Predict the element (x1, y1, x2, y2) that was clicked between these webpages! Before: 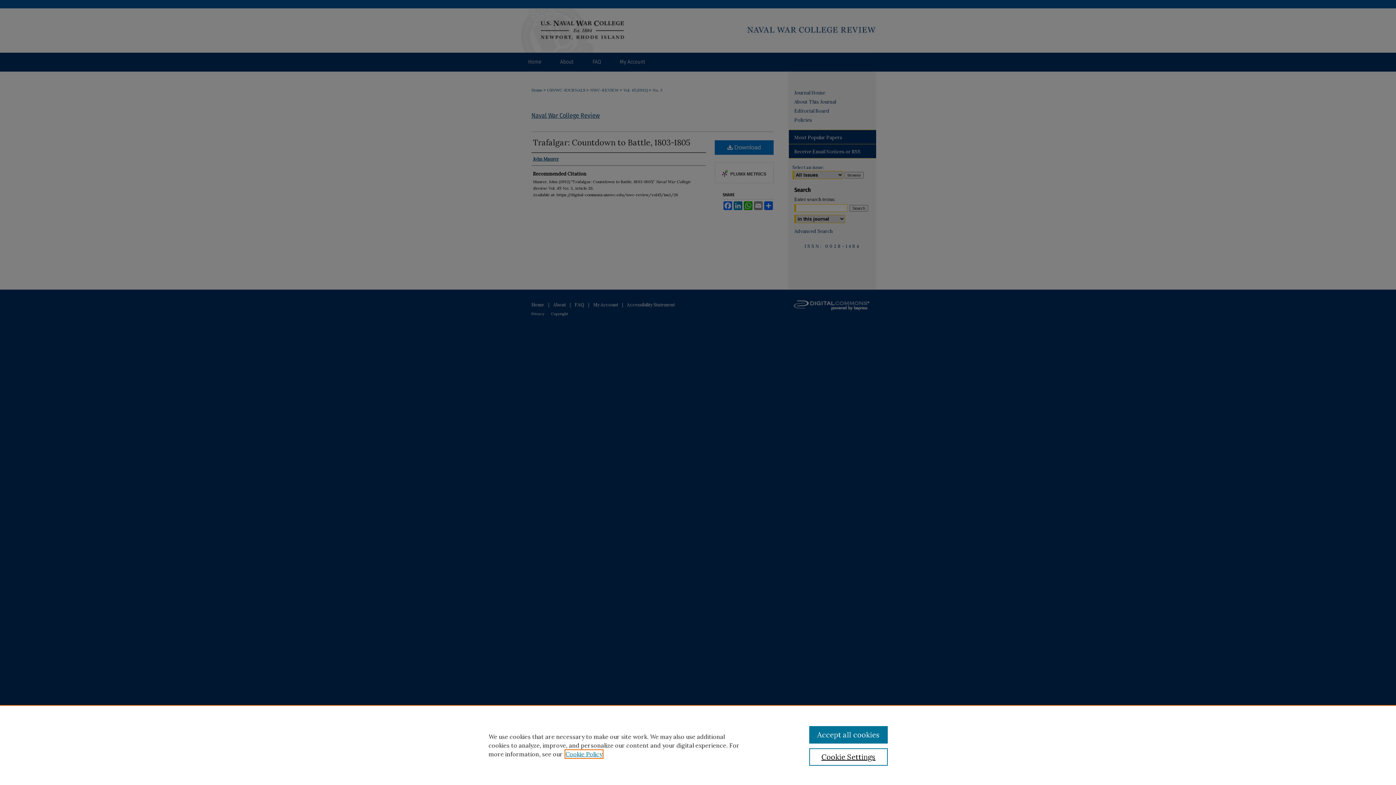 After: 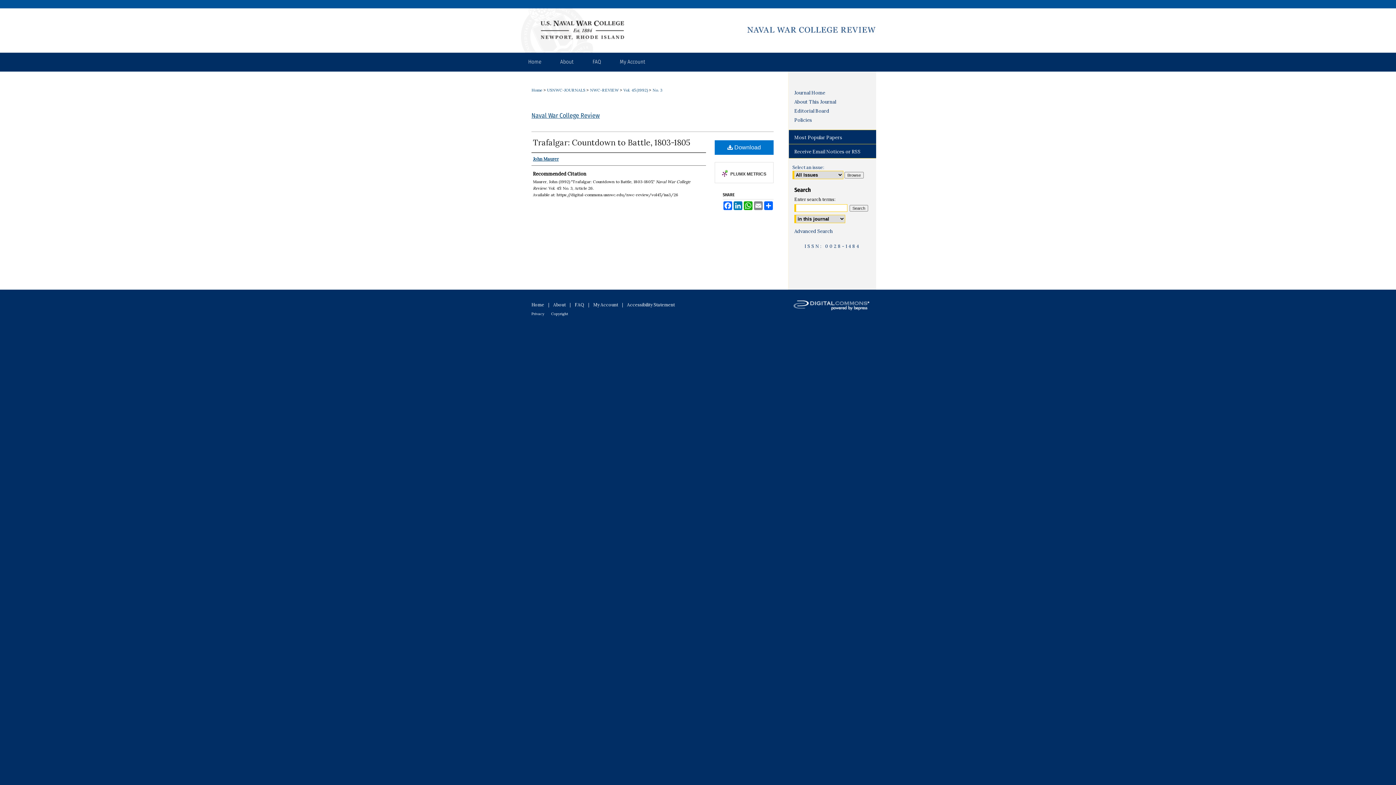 Action: bbox: (809, 726, 887, 744) label: Accept all cookies